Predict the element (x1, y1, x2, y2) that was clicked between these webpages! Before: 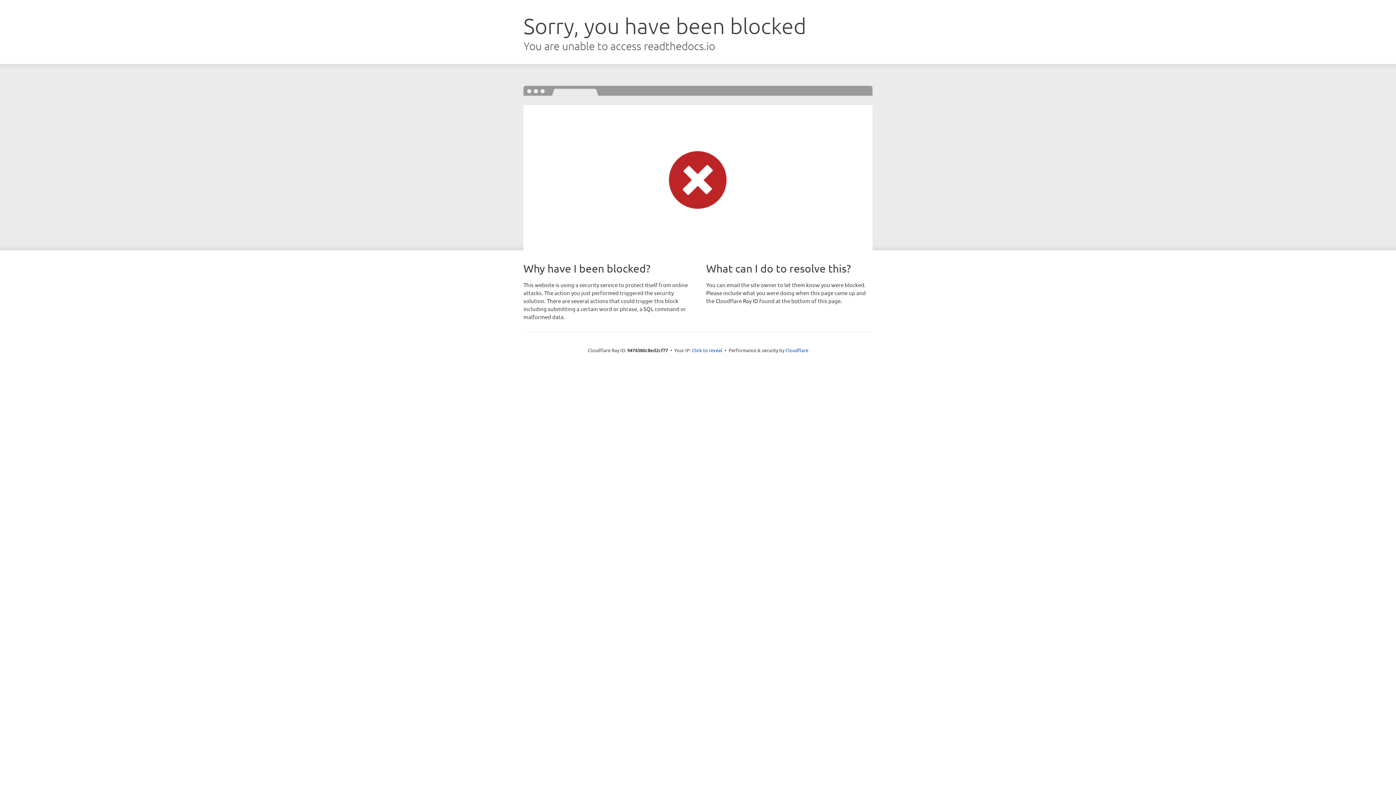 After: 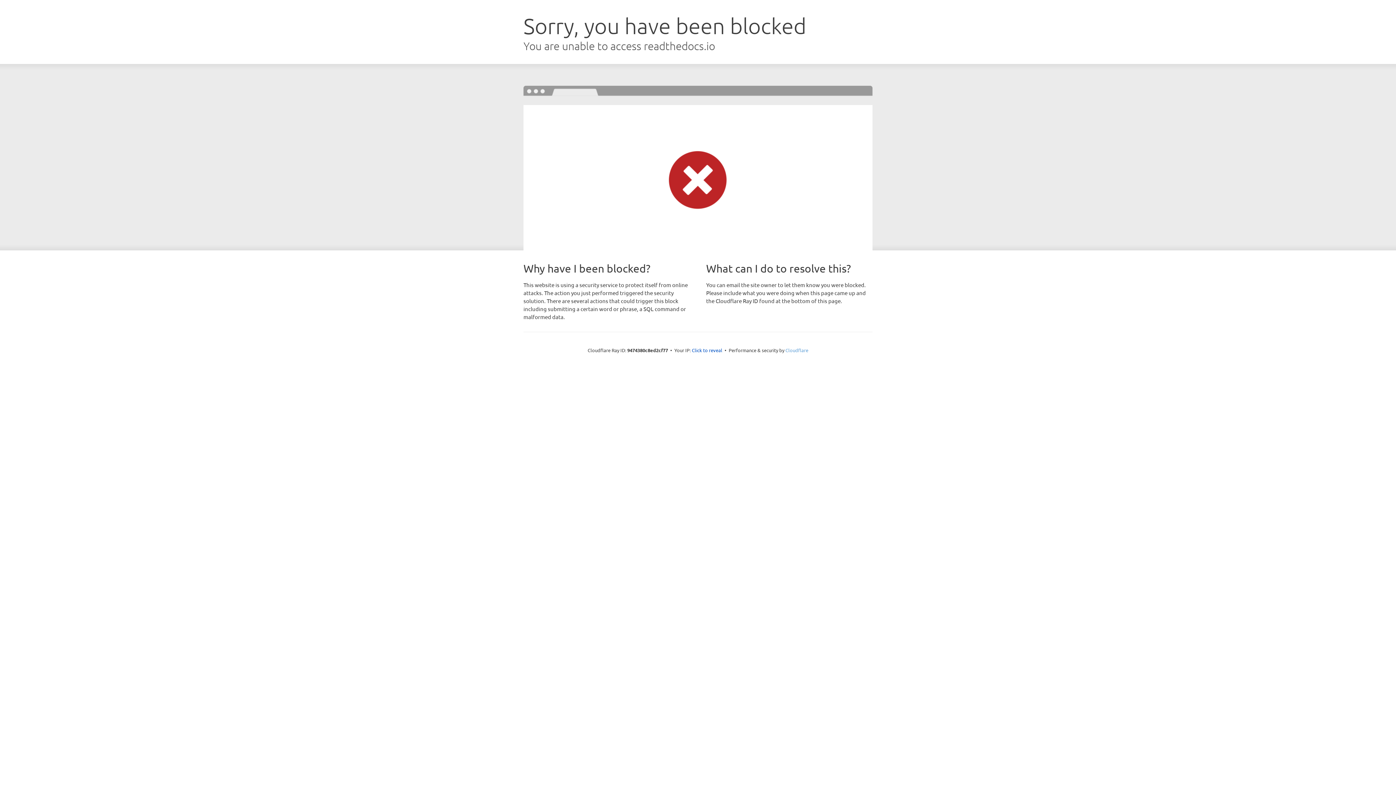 Action: bbox: (785, 347, 808, 353) label: Cloudflare